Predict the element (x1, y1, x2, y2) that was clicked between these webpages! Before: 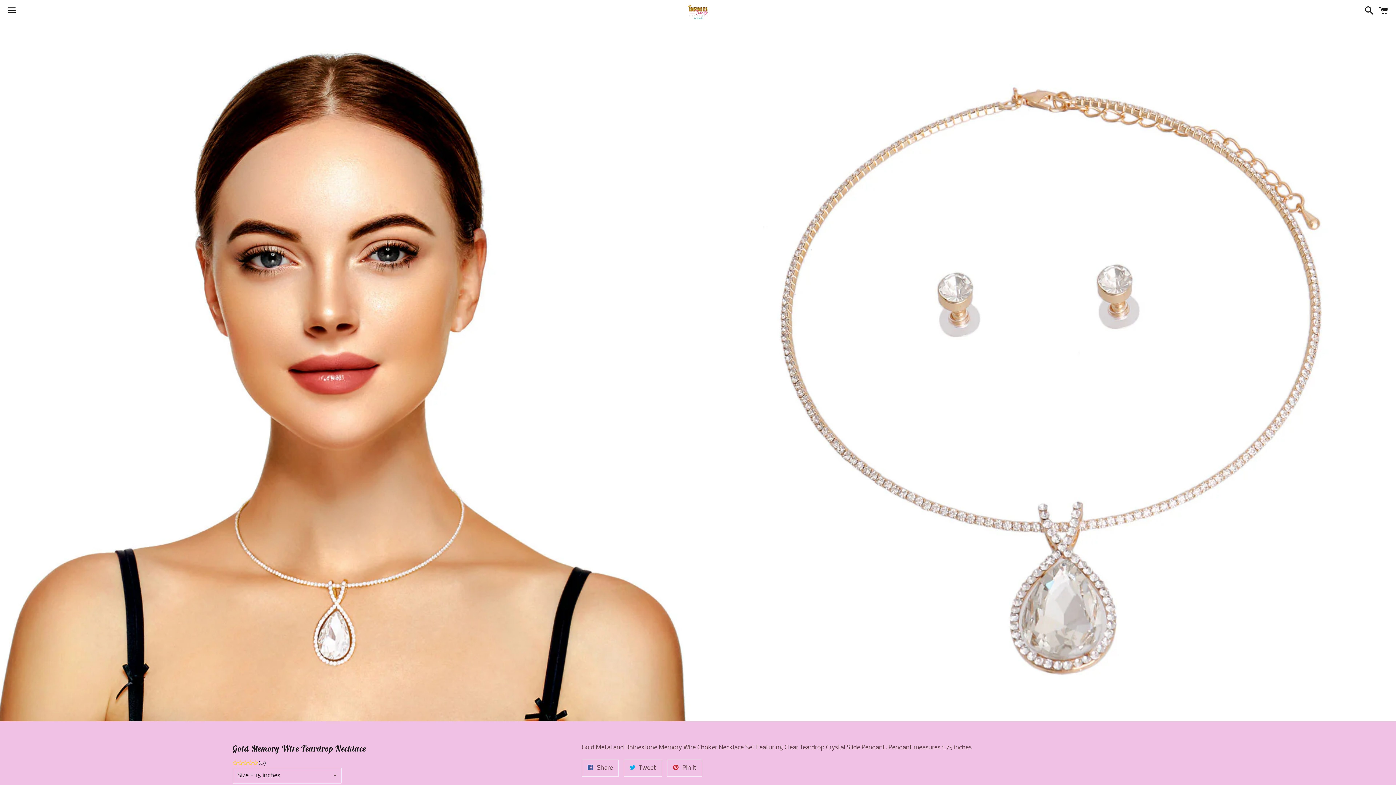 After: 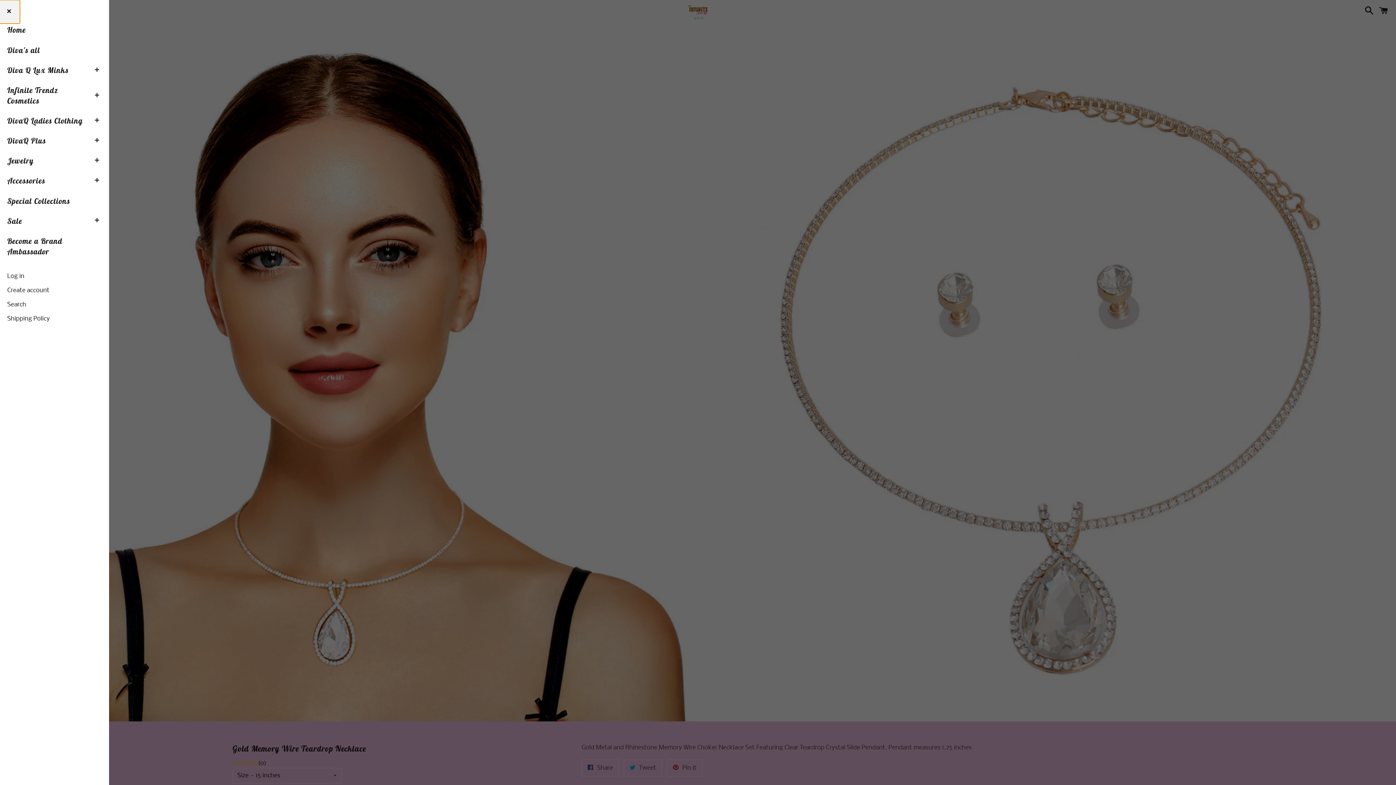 Action: bbox: (3, 0, 20, 22) label: Menu